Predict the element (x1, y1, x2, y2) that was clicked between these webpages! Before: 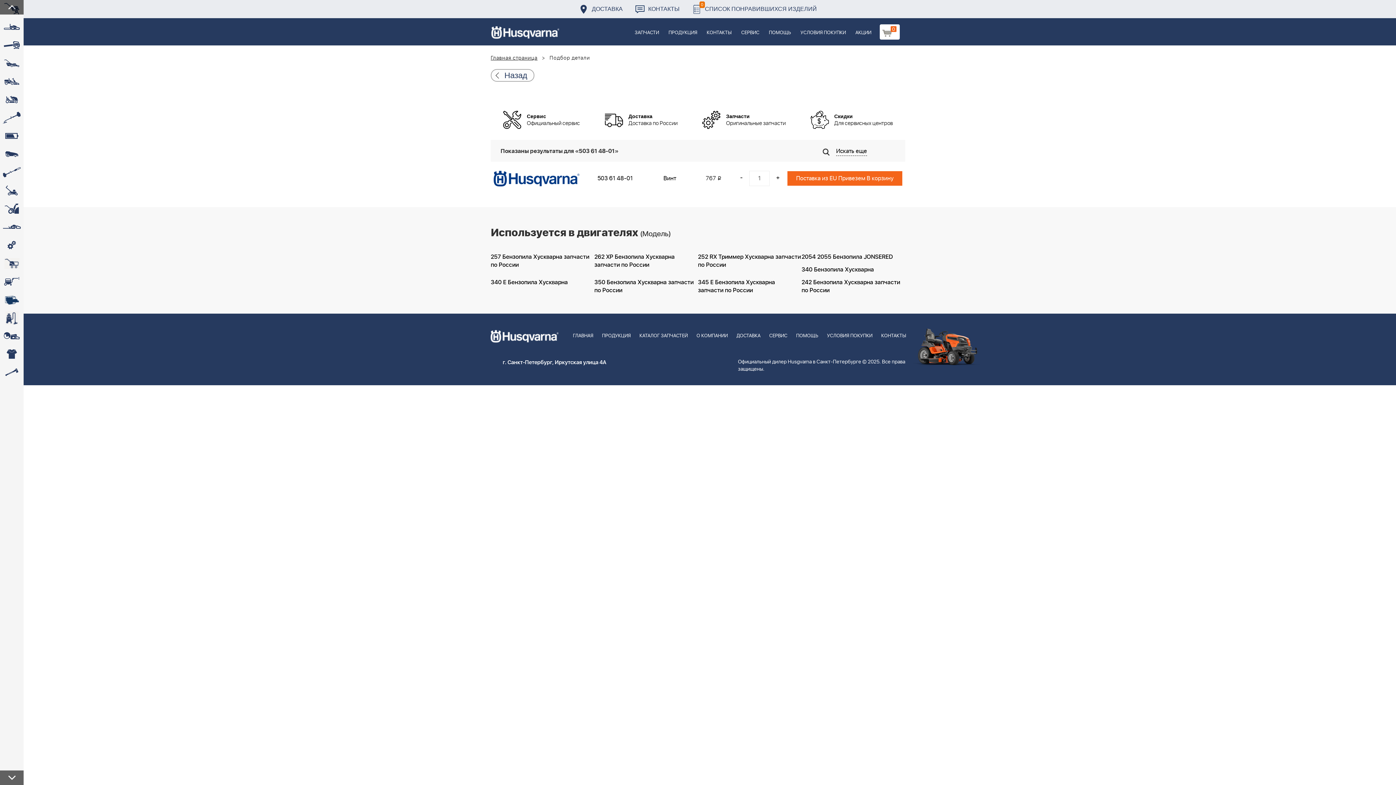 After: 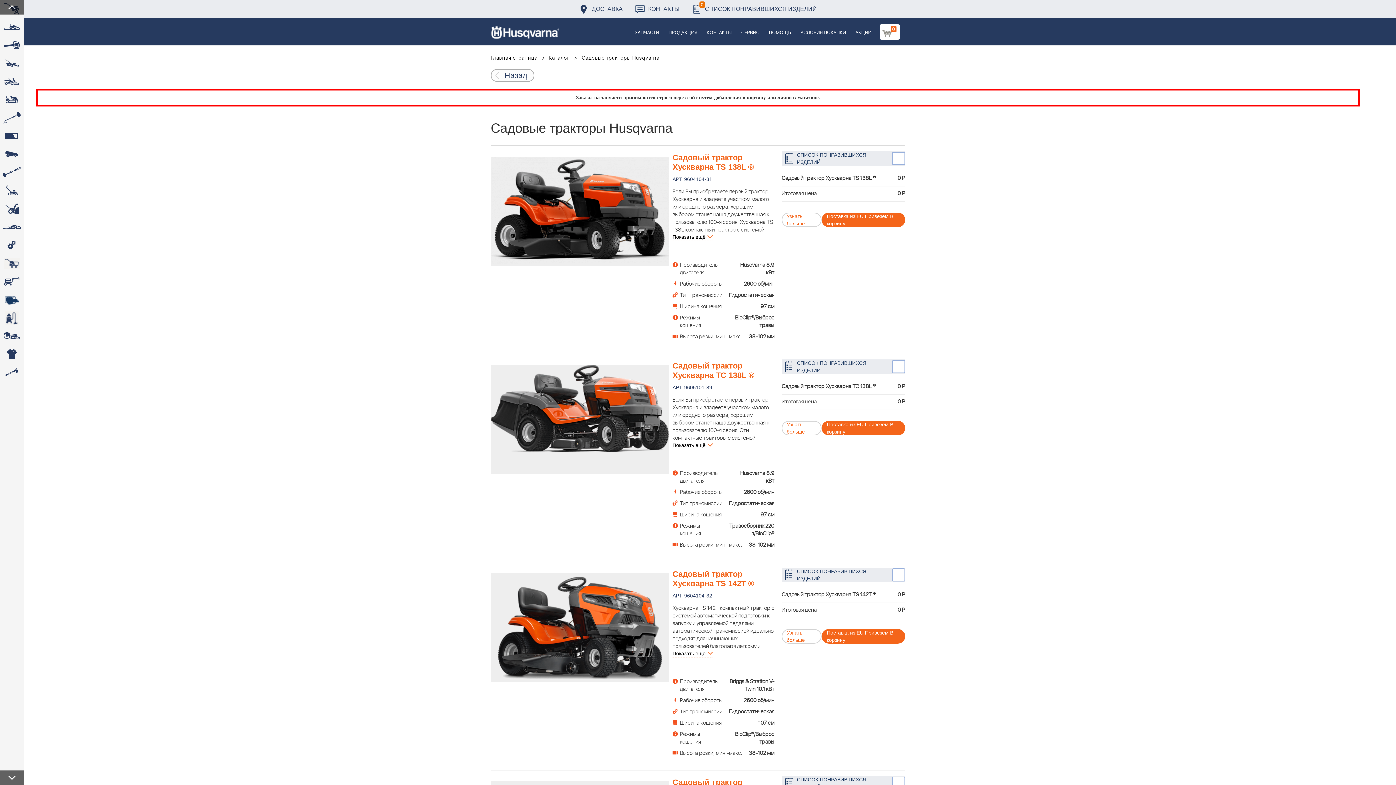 Action: label:  bbox: (0, 90, 23, 109)